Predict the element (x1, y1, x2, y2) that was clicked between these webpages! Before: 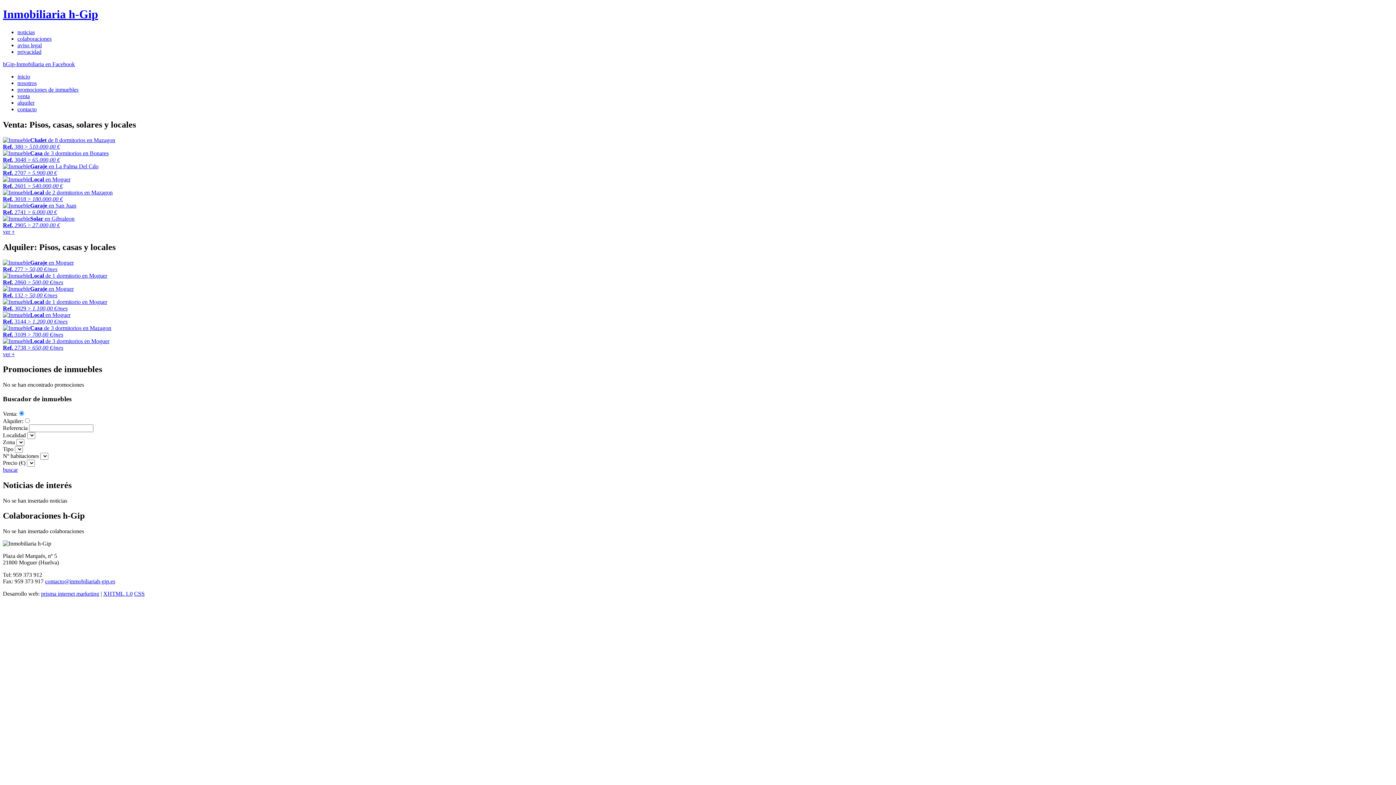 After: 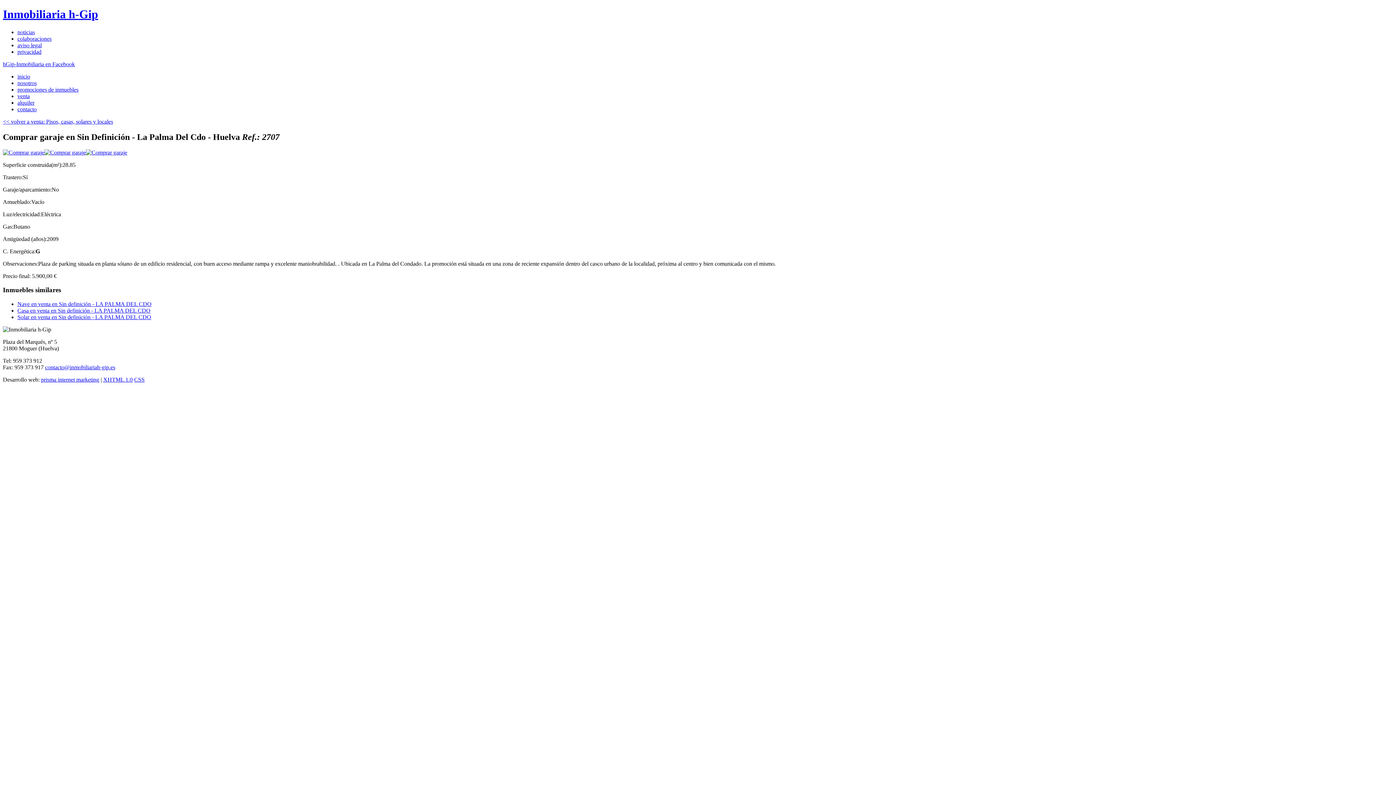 Action: bbox: (2, 163, 98, 175) label: Garaje en La Palma Del Cdo
Ref. 2707 > 5.900,00 €